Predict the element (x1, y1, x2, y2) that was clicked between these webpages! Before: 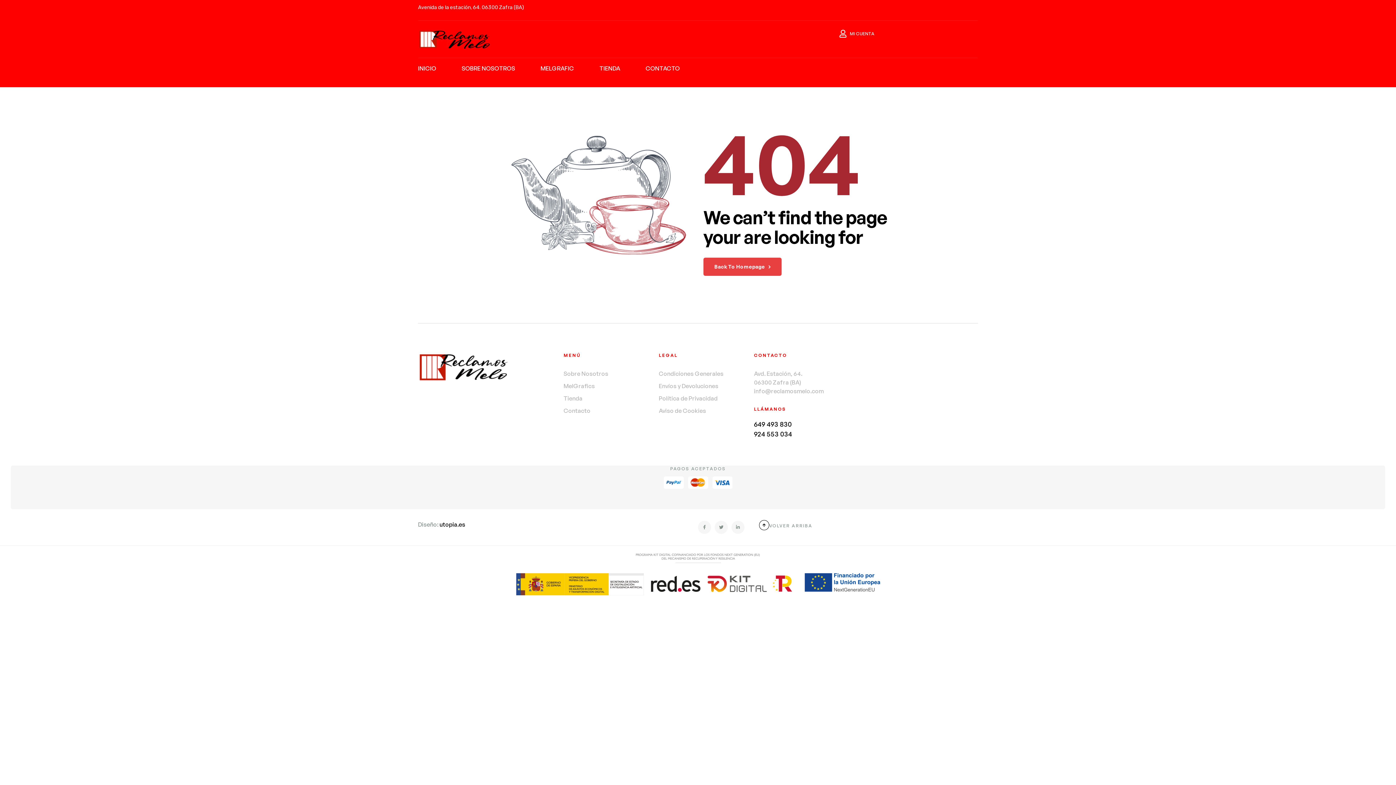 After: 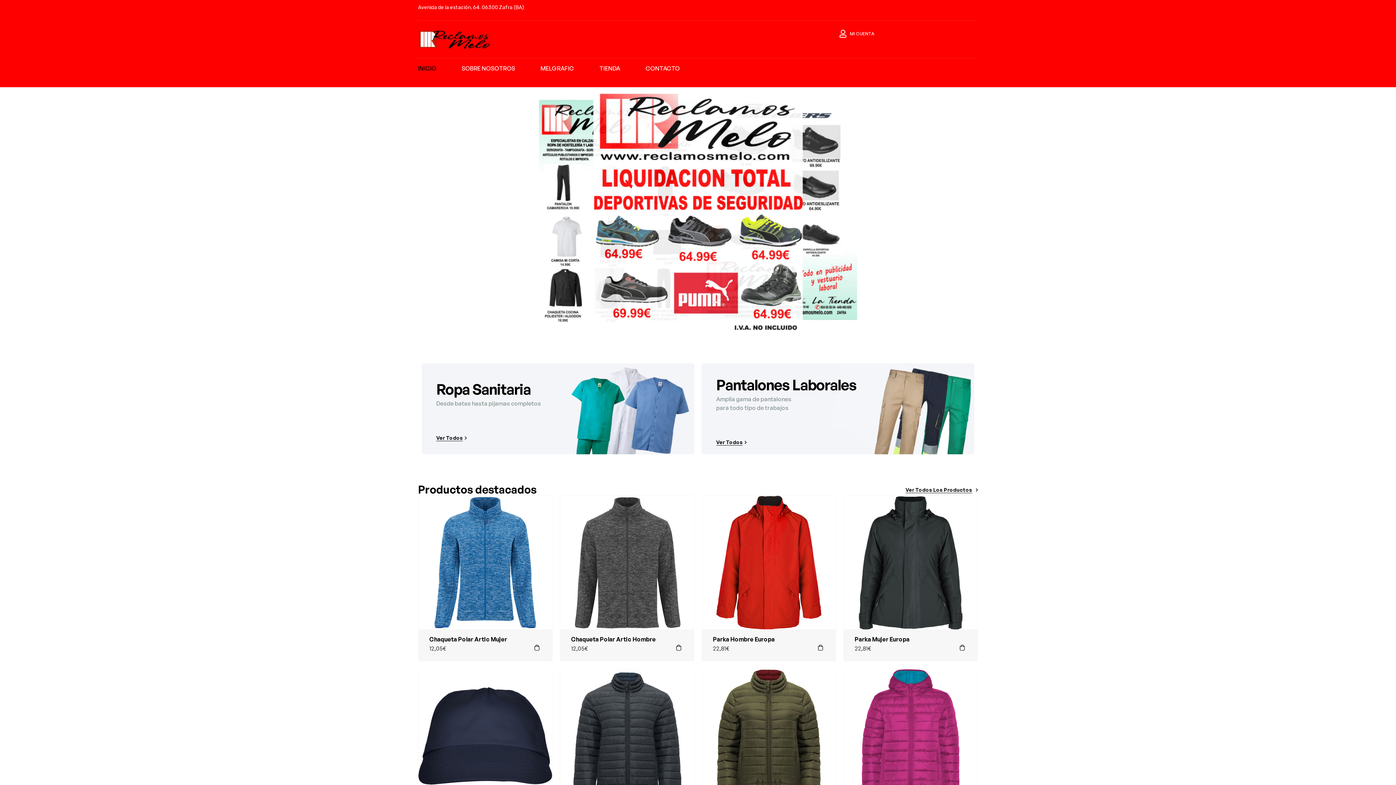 Action: bbox: (418, 29, 490, 48)